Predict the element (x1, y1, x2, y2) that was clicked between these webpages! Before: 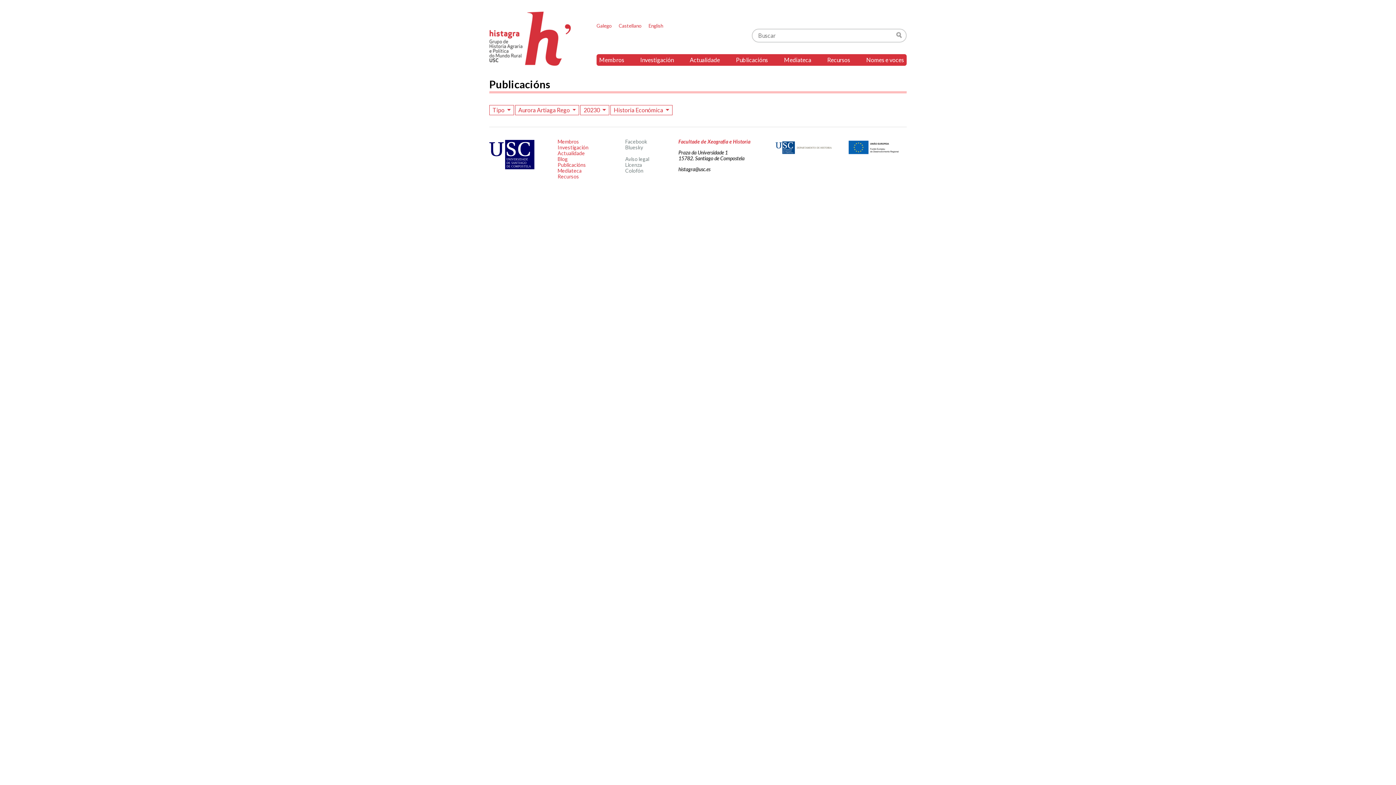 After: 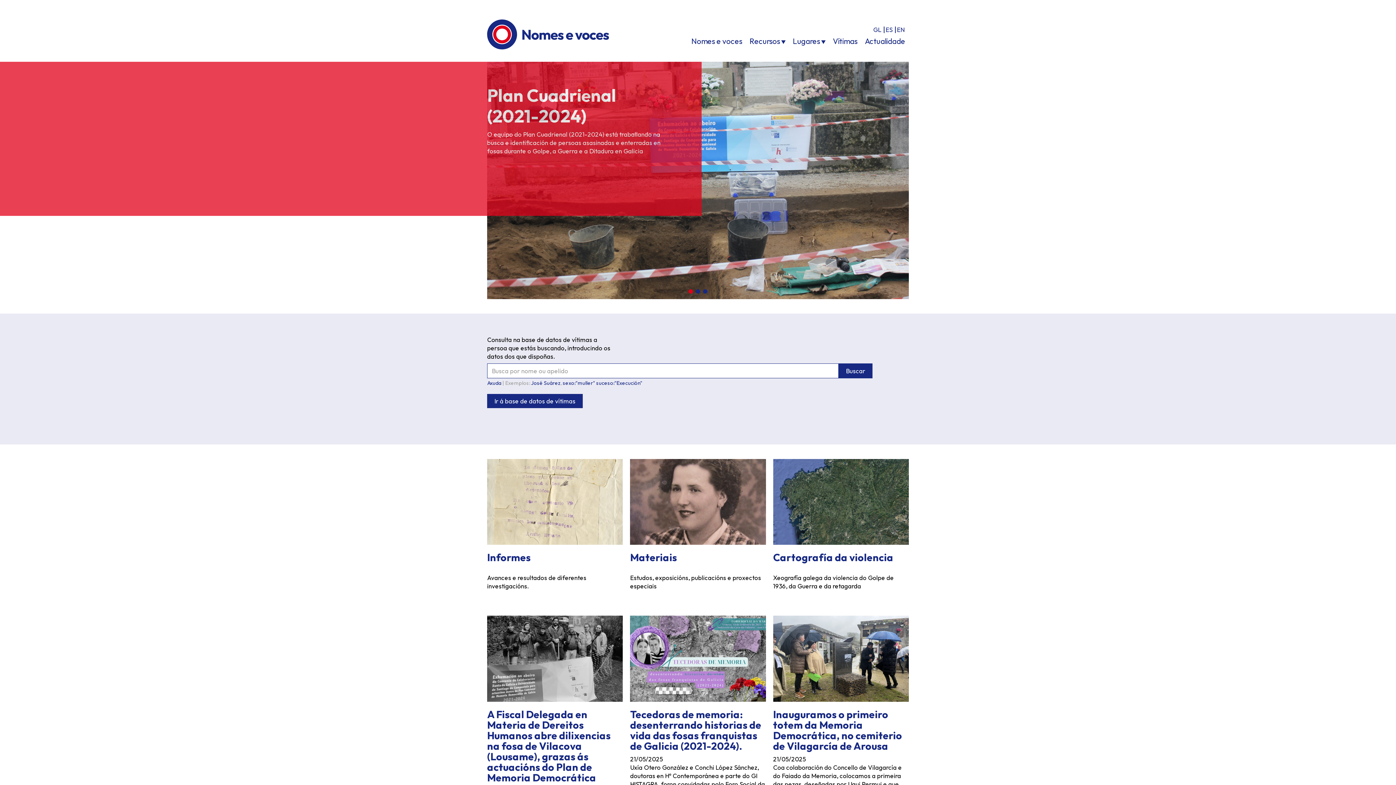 Action: bbox: (863, 54, 906, 65) label: Nomes e voces